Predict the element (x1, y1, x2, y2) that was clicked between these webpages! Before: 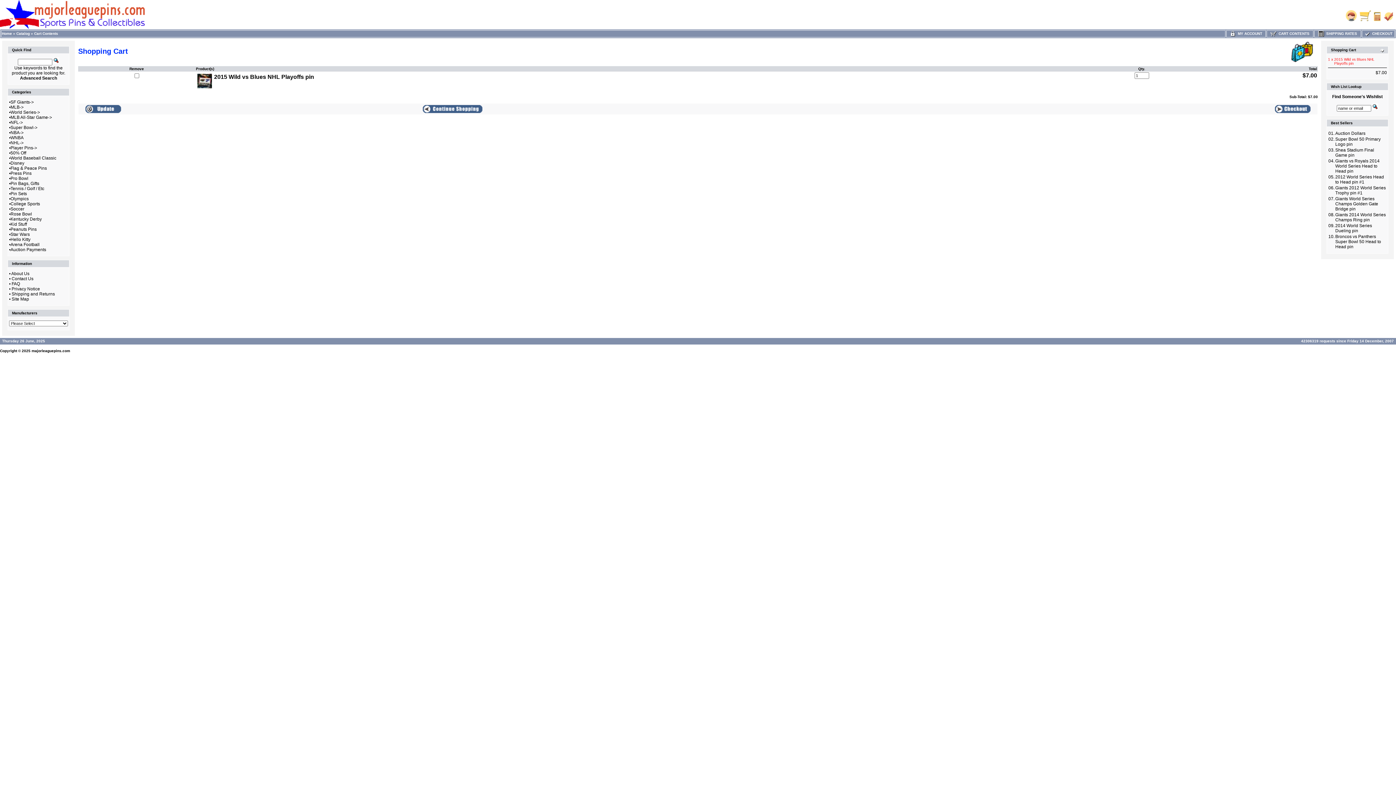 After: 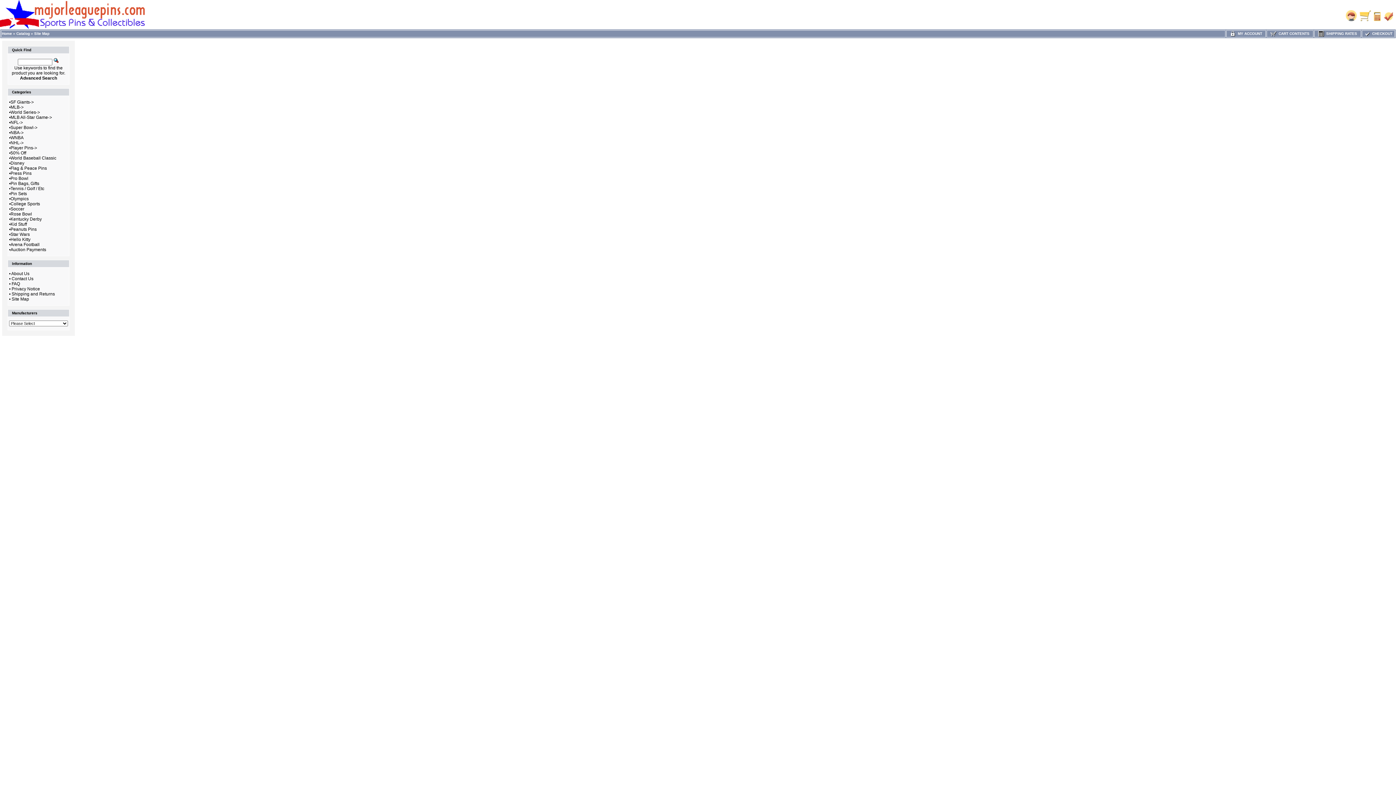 Action: bbox: (11, 296, 29, 301) label: Site Map